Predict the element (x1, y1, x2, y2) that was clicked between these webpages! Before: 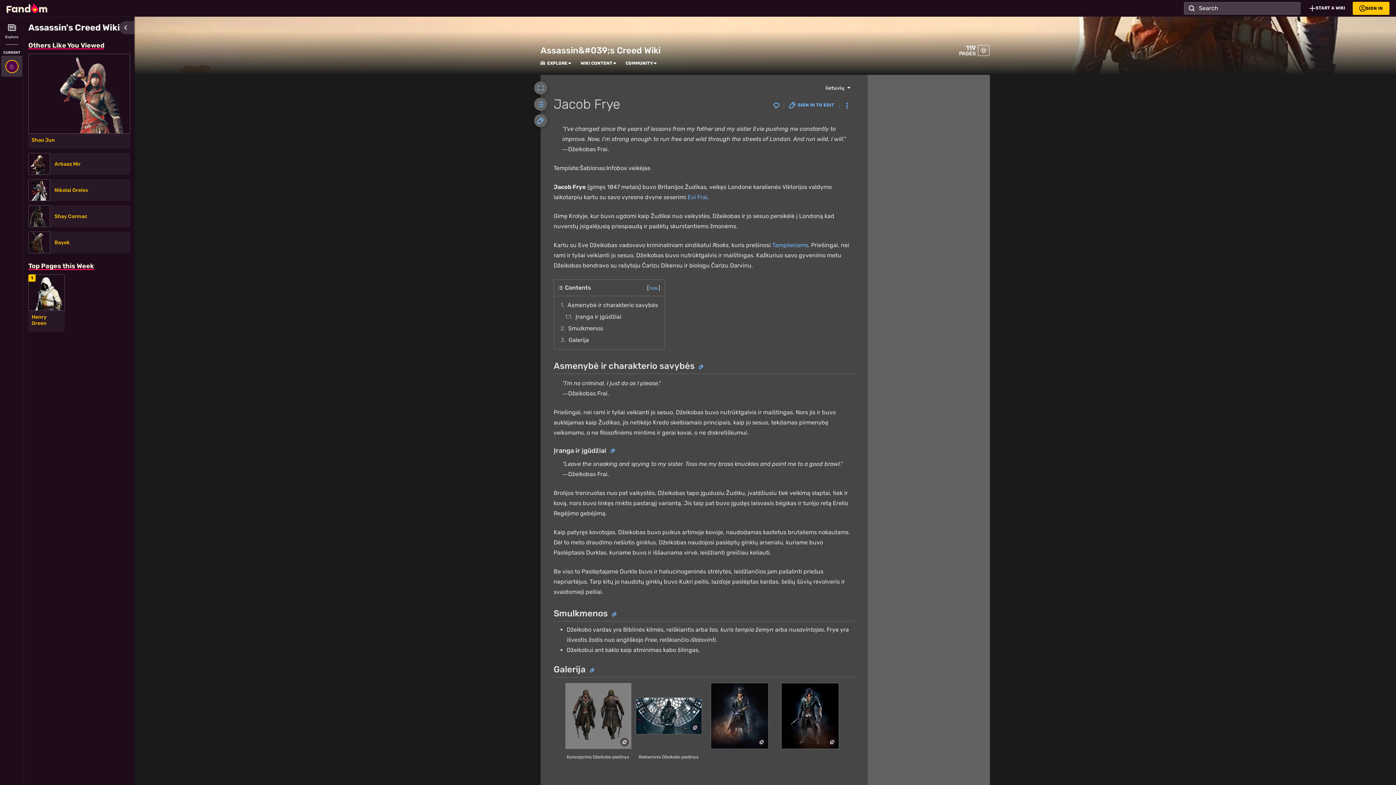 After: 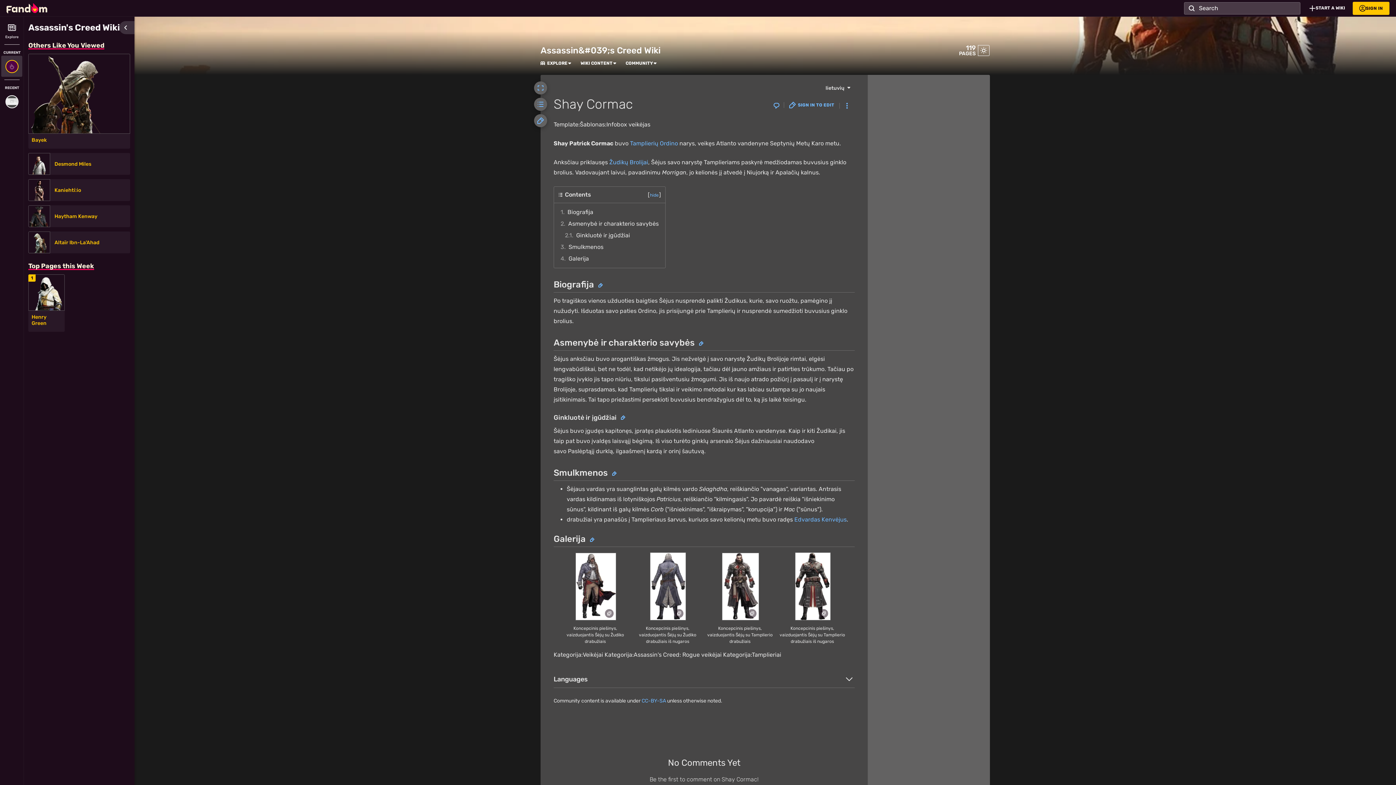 Action: bbox: (28, 205, 50, 227)